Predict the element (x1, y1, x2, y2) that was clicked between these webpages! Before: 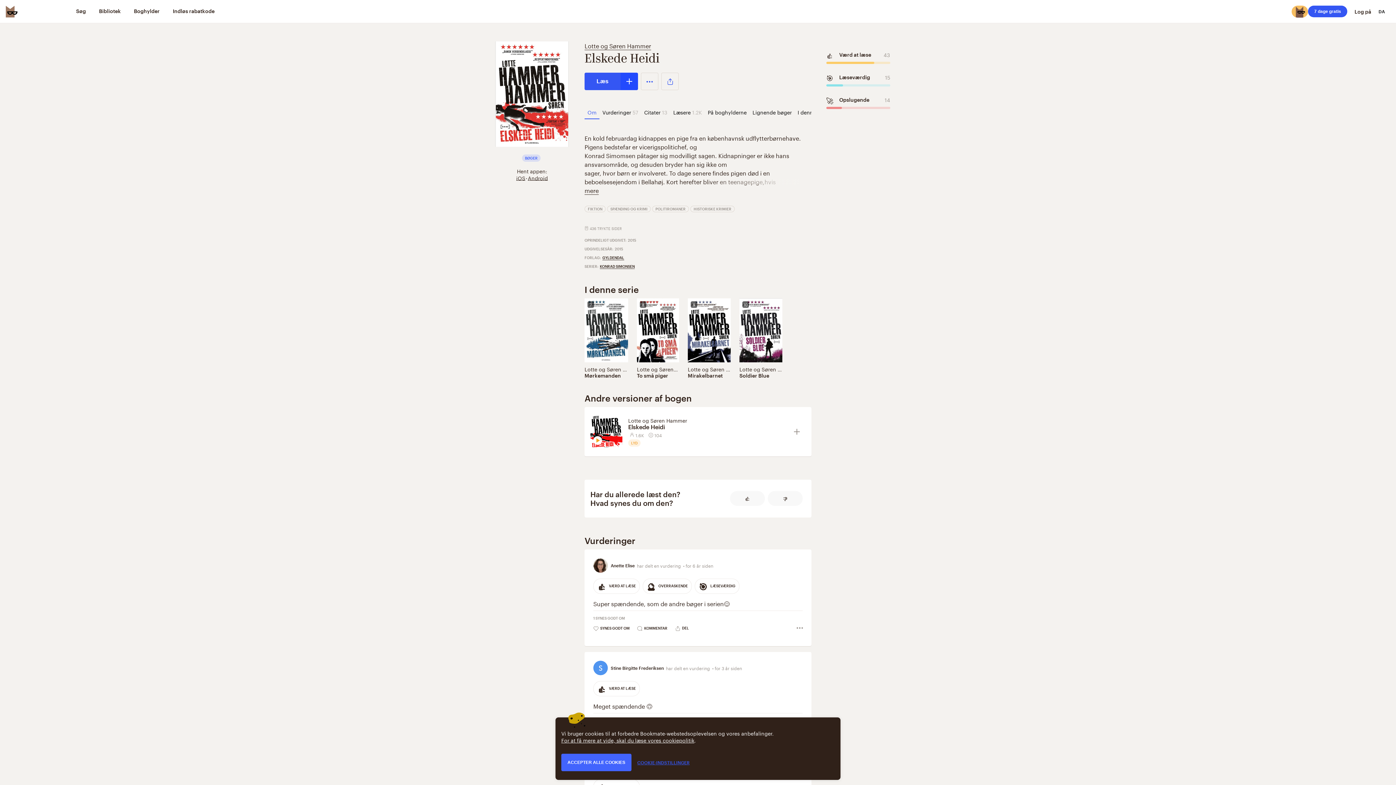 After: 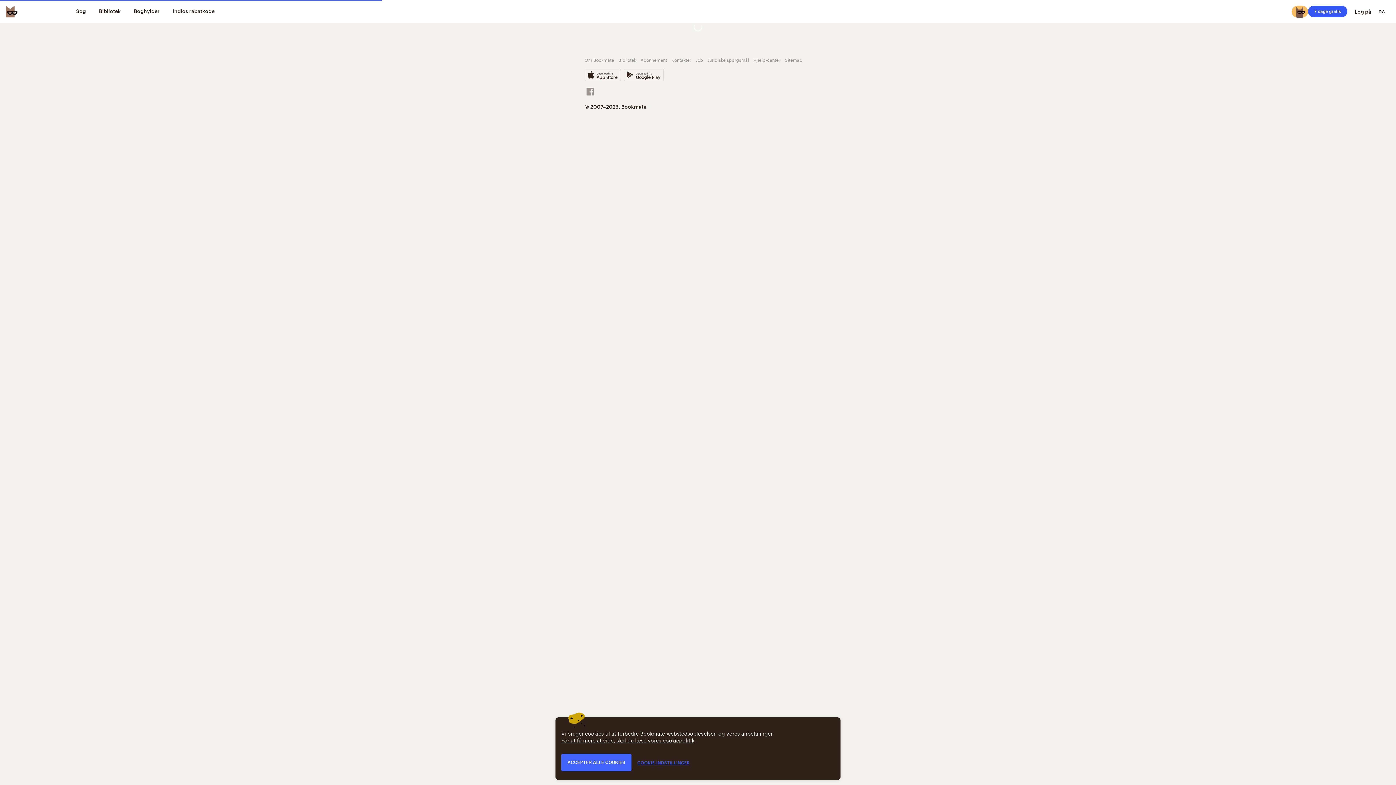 Action: bbox: (602, 255, 624, 260) label: GYLDENDAL